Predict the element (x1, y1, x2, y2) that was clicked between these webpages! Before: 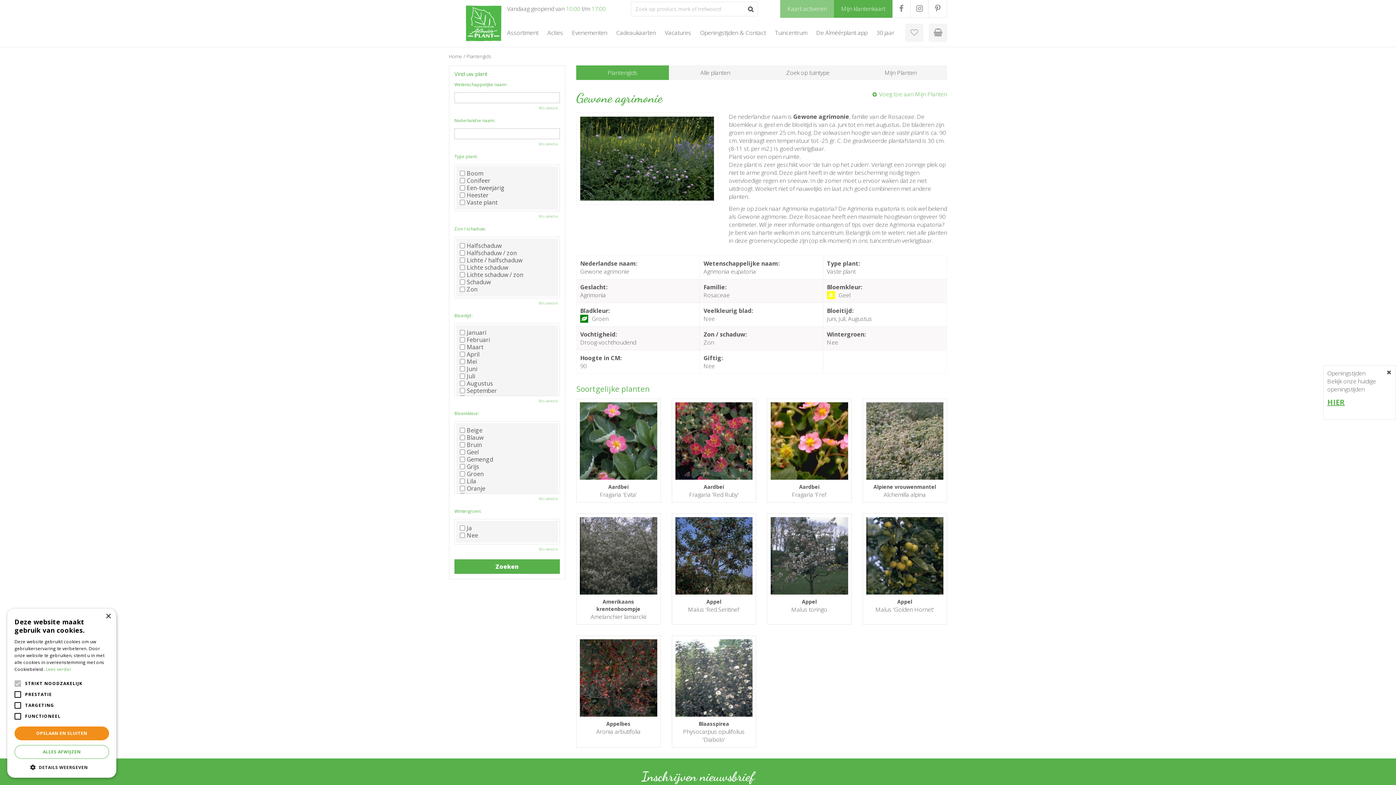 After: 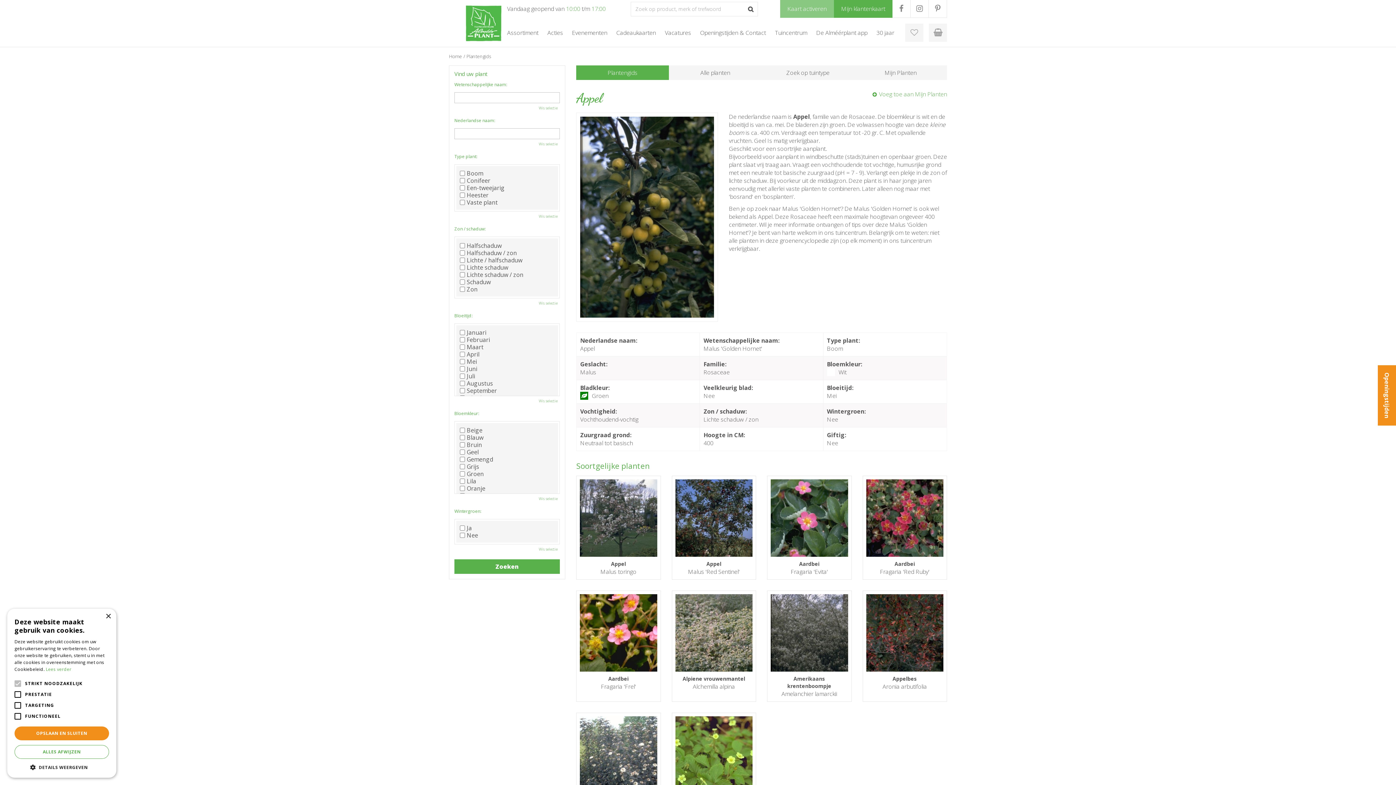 Action: bbox: (862, 513, 947, 625) label: Appel
Malus 'Golden Hornet'